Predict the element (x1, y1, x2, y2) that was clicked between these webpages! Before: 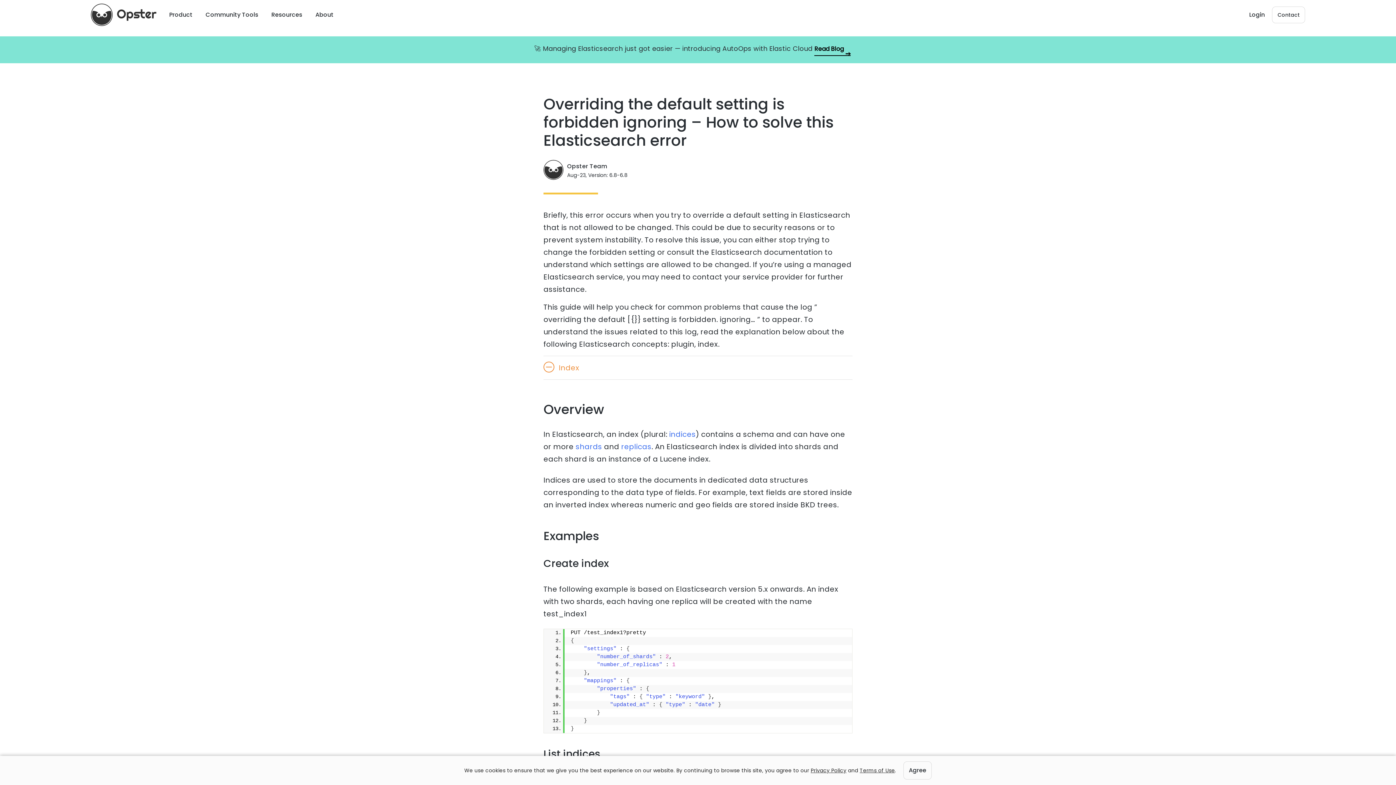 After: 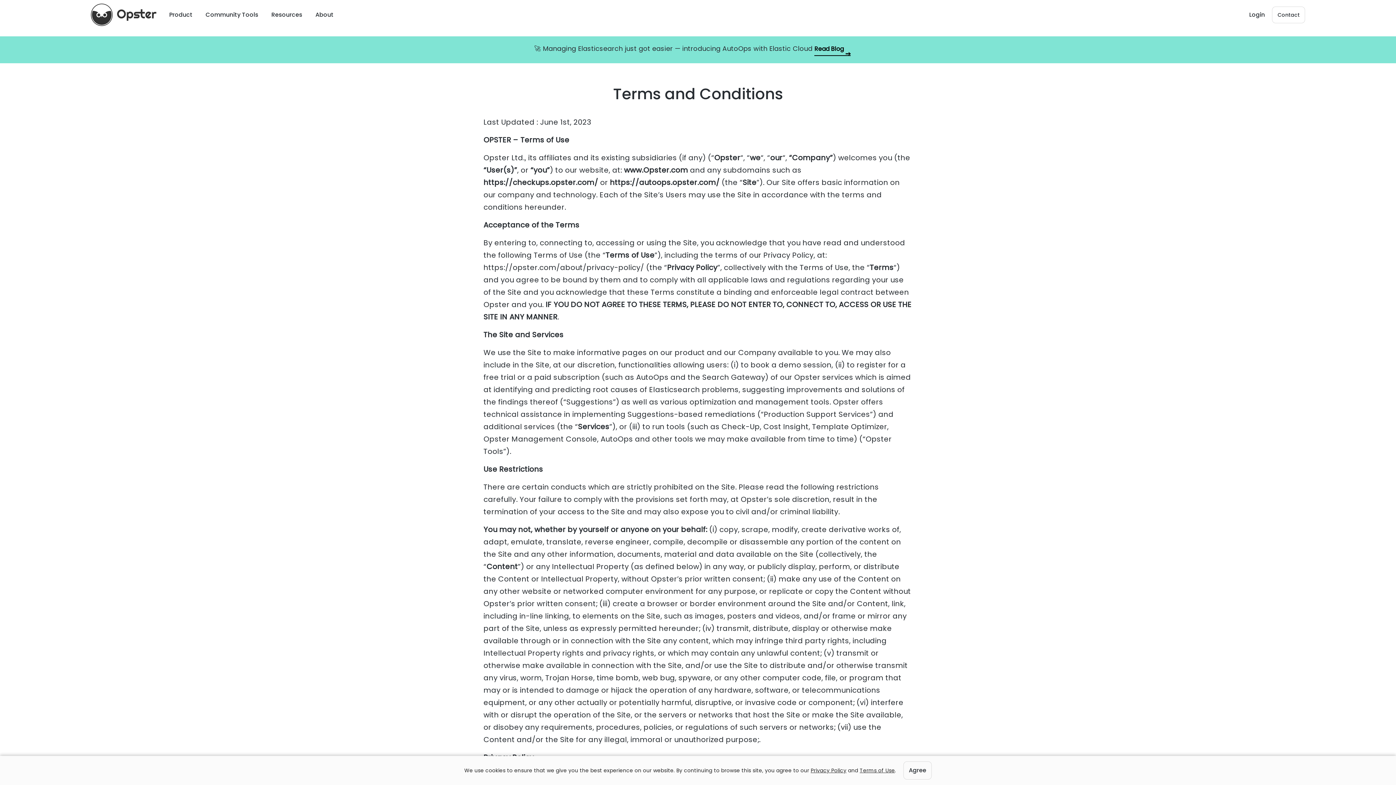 Action: label: Terms of Use bbox: (859, 767, 895, 774)